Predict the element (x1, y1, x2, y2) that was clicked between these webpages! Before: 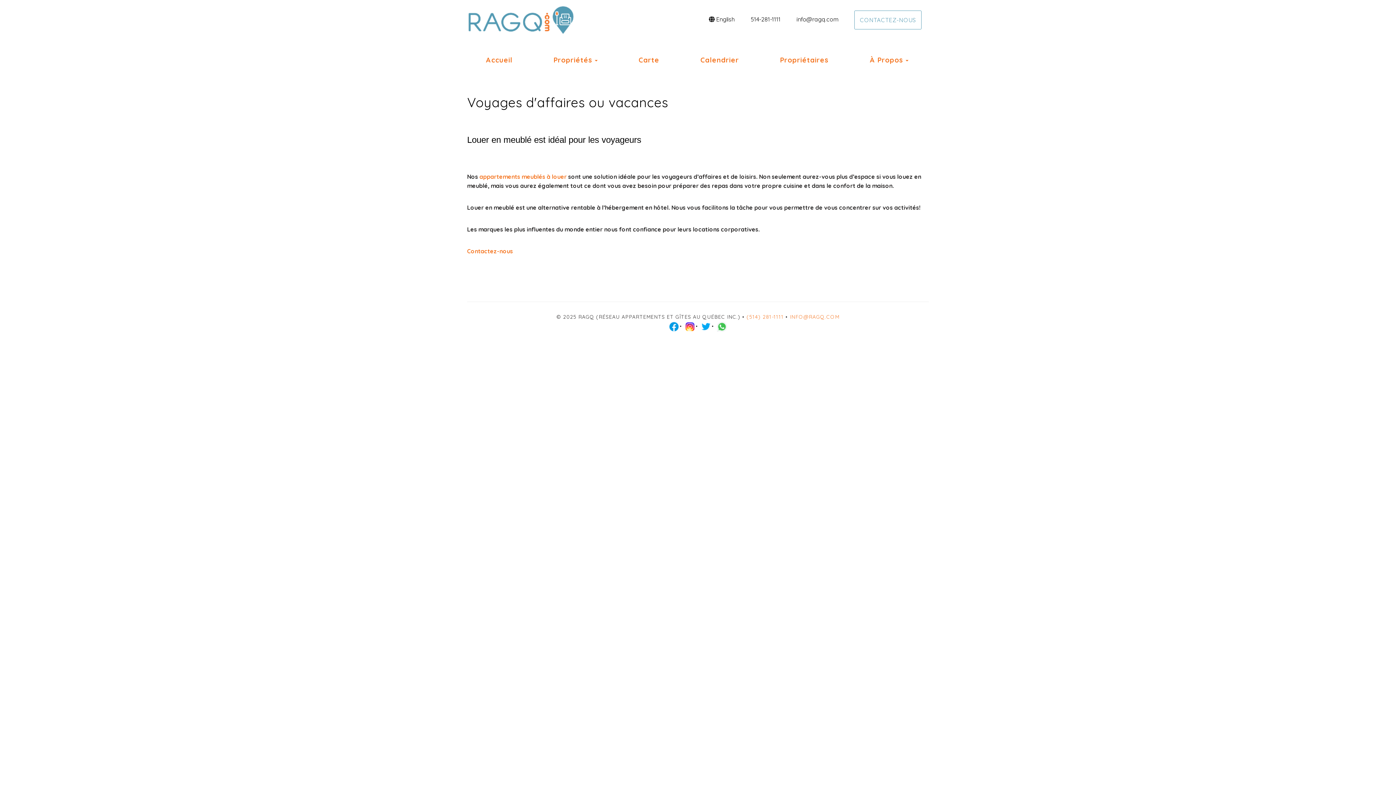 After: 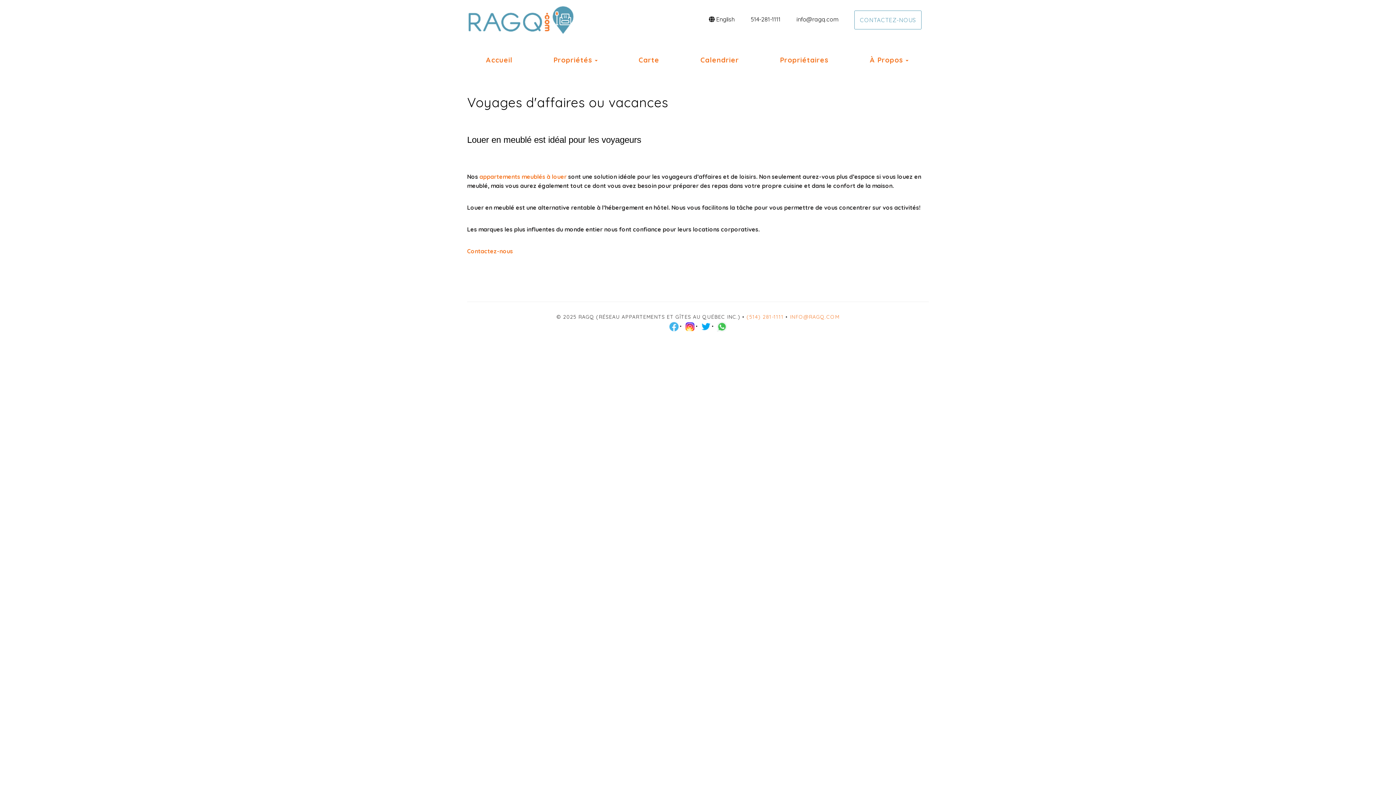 Action: bbox: (668, 323, 680, 329)